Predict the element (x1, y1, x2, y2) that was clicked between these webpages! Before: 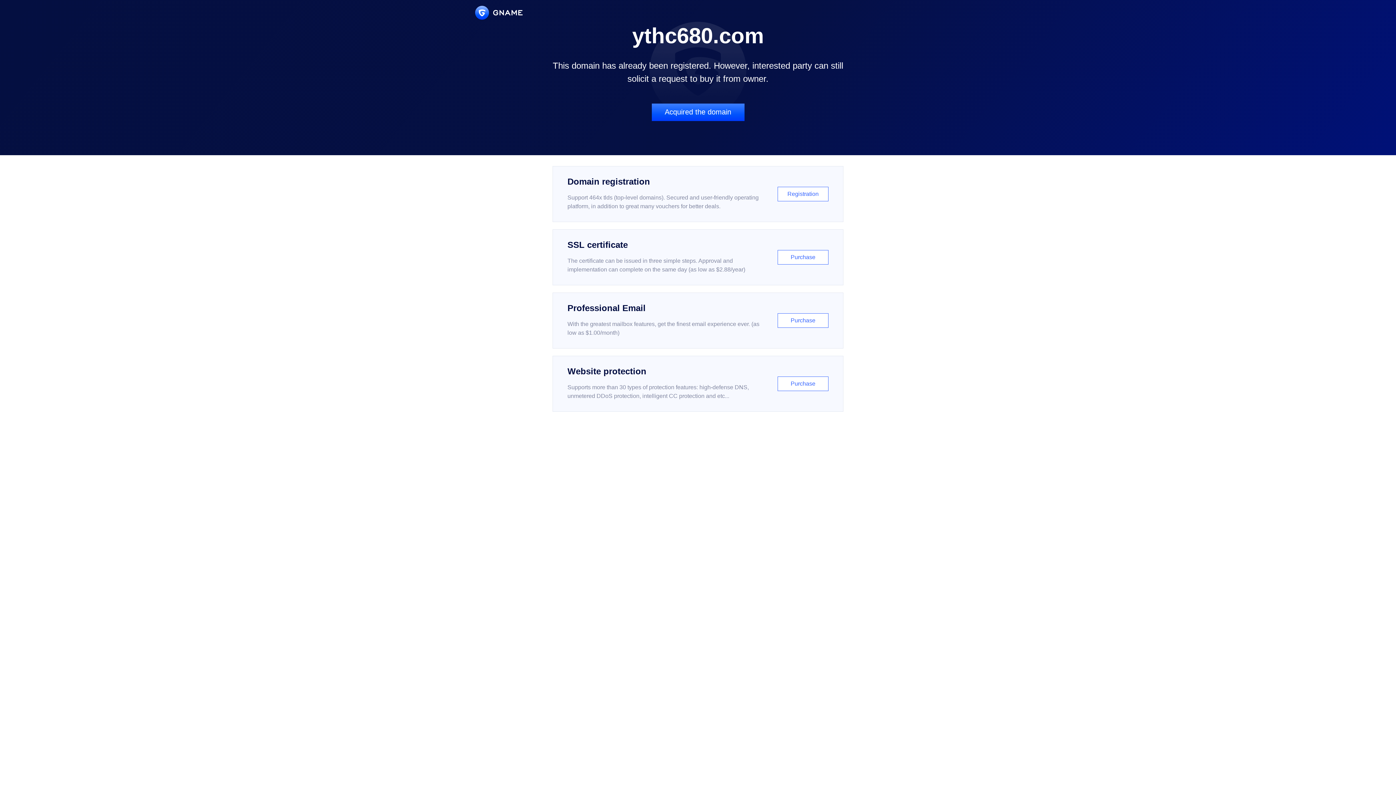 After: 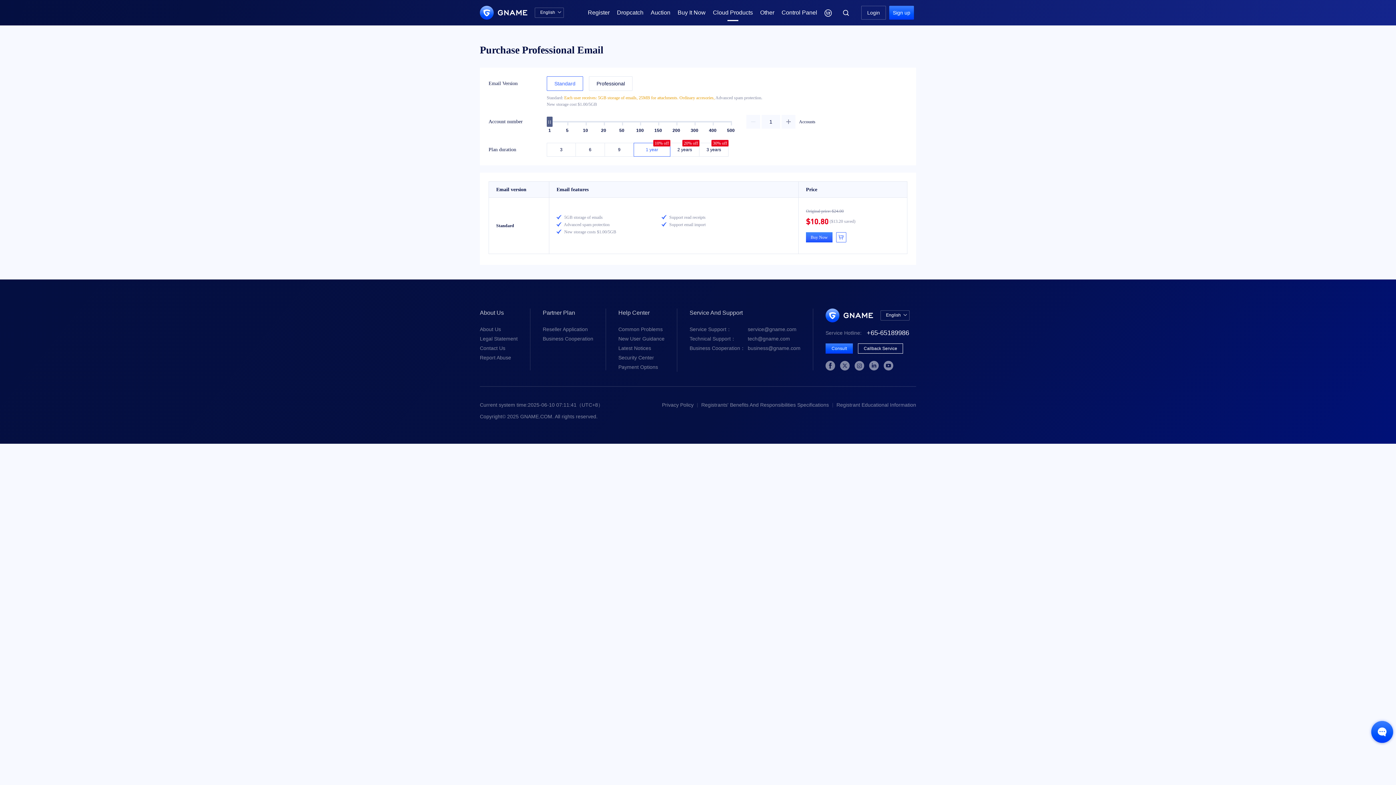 Action: bbox: (552, 292, 843, 348) label: Professional Email

With the greatest mailbox features, get the finest email experience ever. (as low as $1.00/month)

Purchase